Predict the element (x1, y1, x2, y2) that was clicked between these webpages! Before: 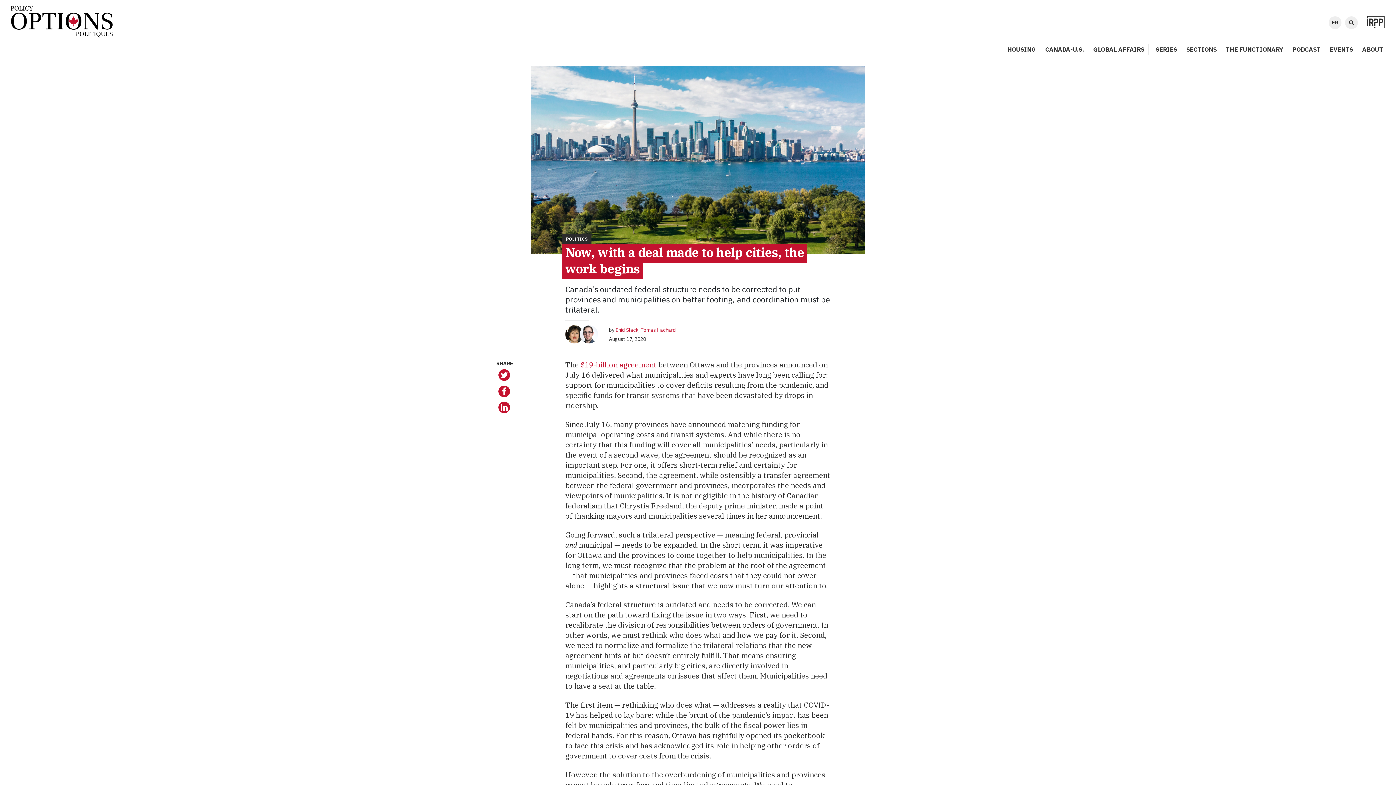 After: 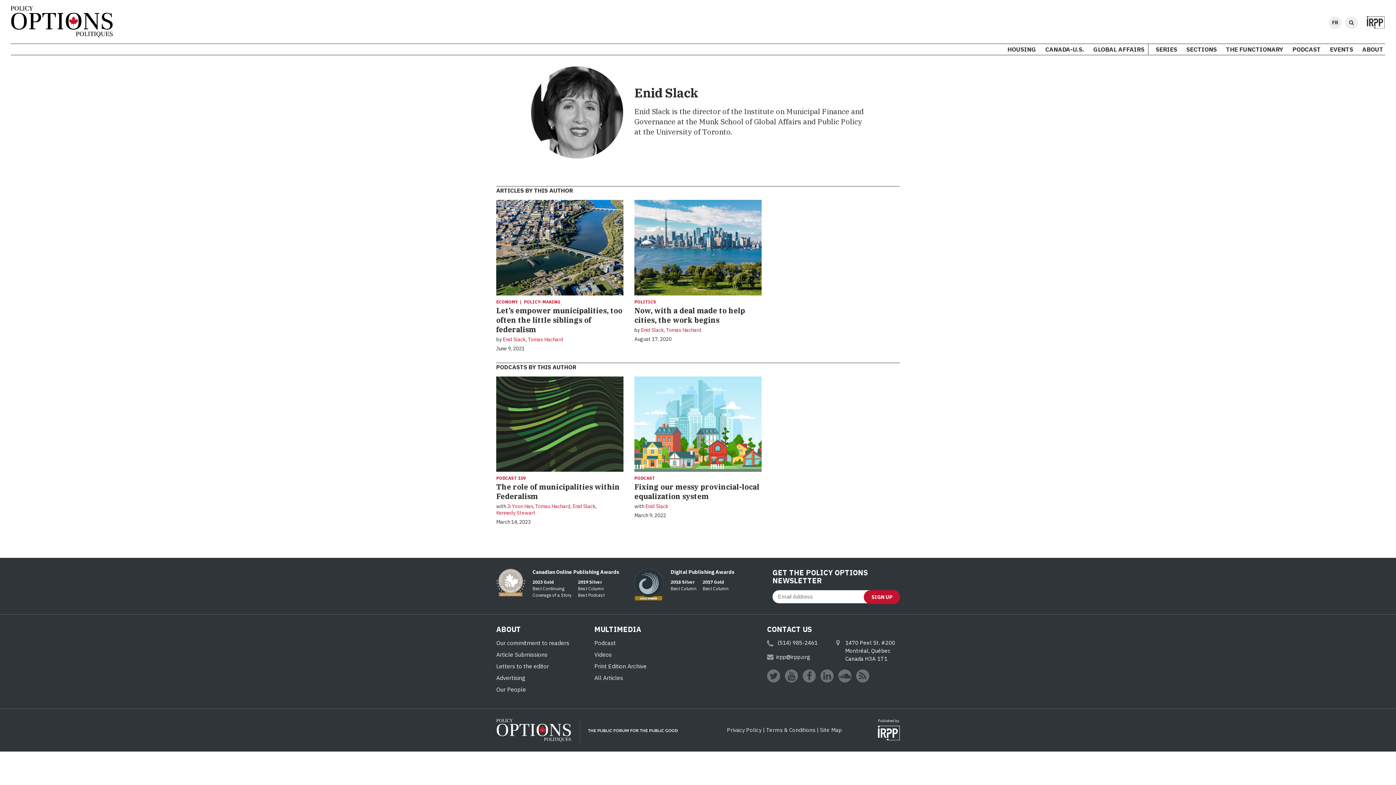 Action: bbox: (565, 330, 583, 337)